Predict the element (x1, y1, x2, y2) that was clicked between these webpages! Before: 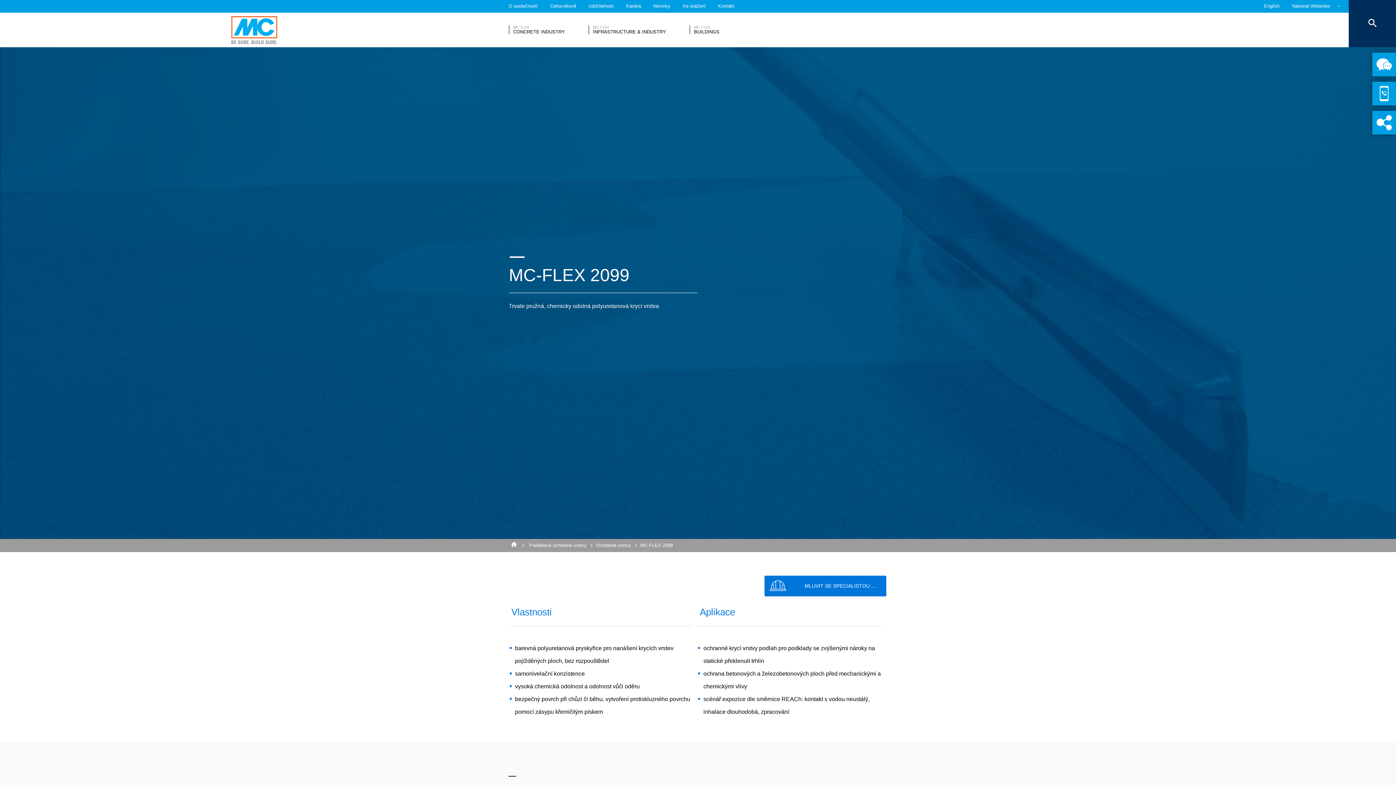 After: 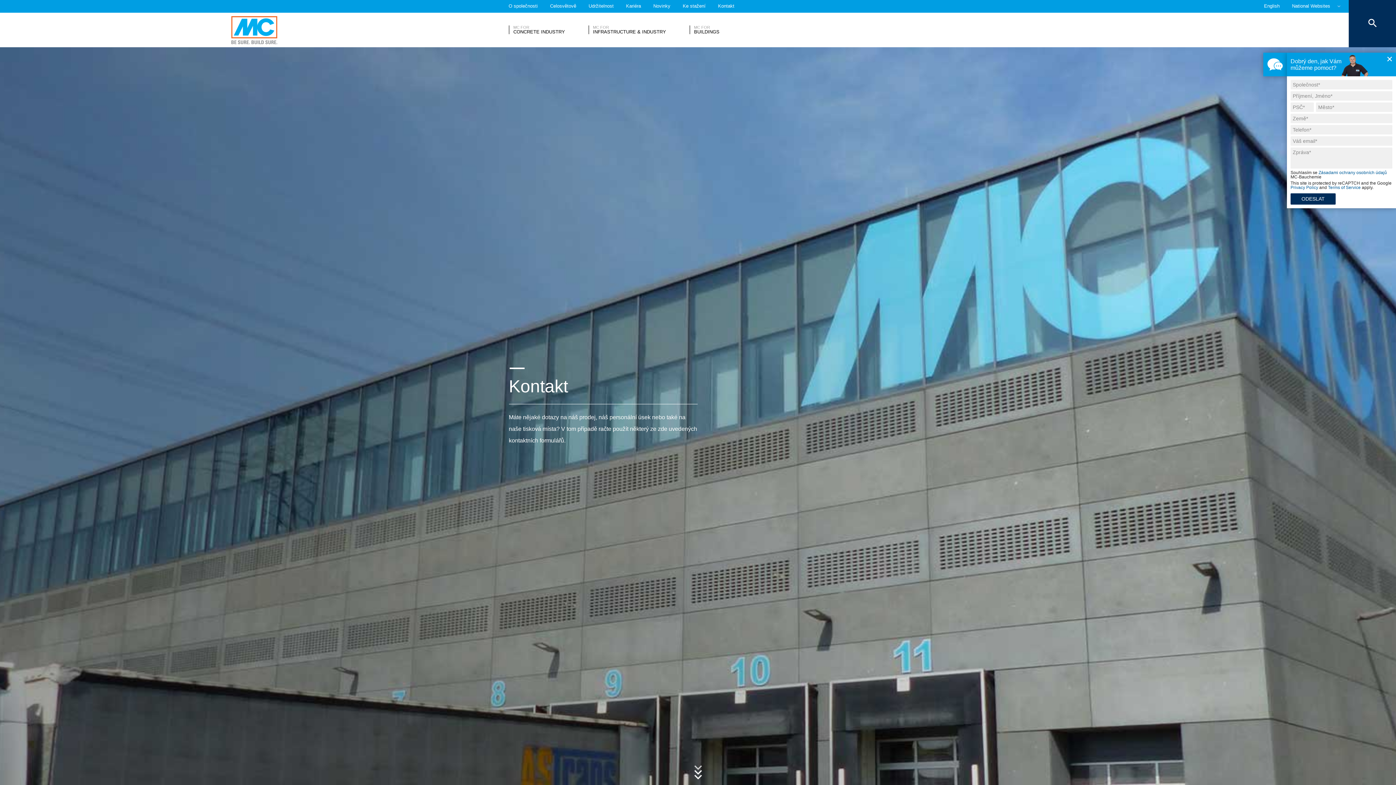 Action: bbox: (718, 0, 734, 12) label: Kontakt